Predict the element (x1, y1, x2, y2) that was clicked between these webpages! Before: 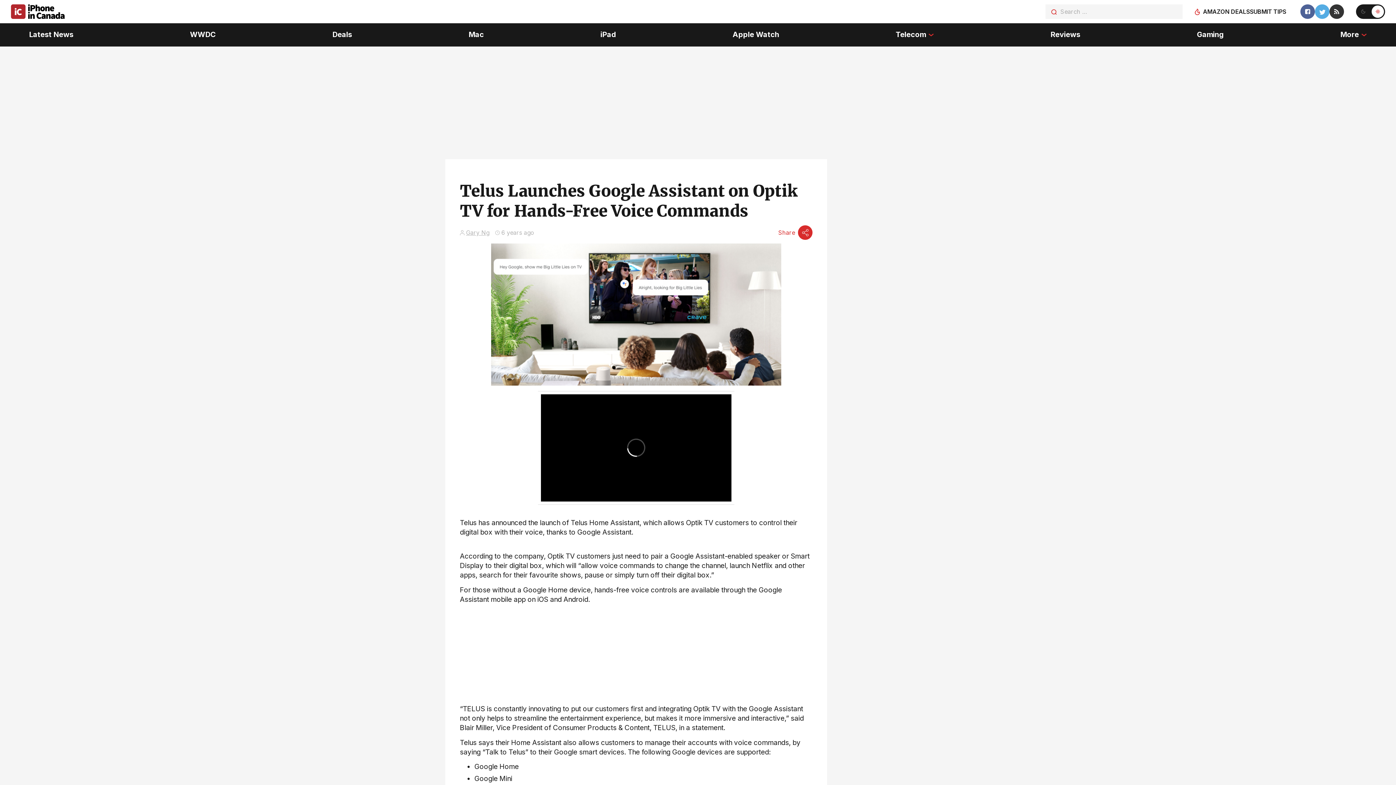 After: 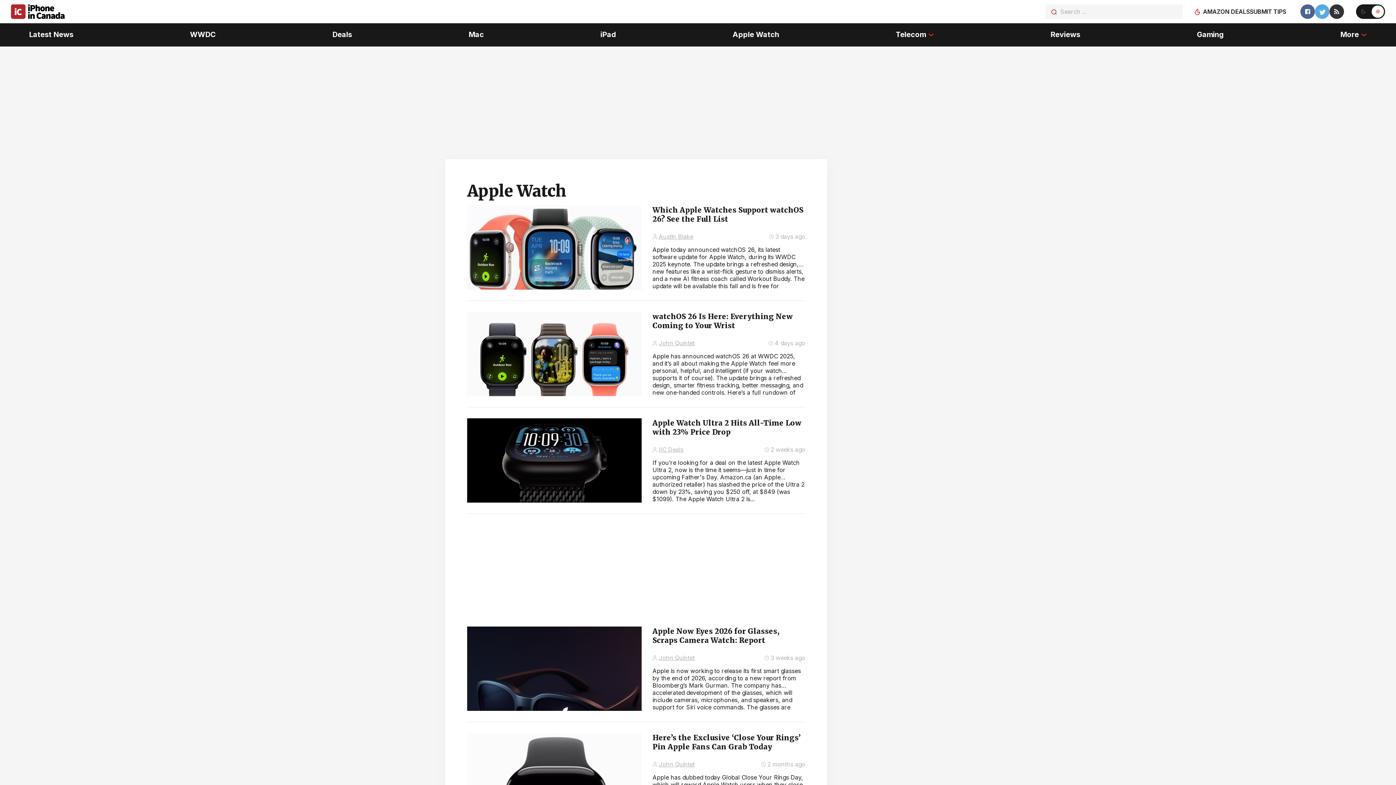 Action: bbox: (732, 23, 779, 46) label: Apple Watch